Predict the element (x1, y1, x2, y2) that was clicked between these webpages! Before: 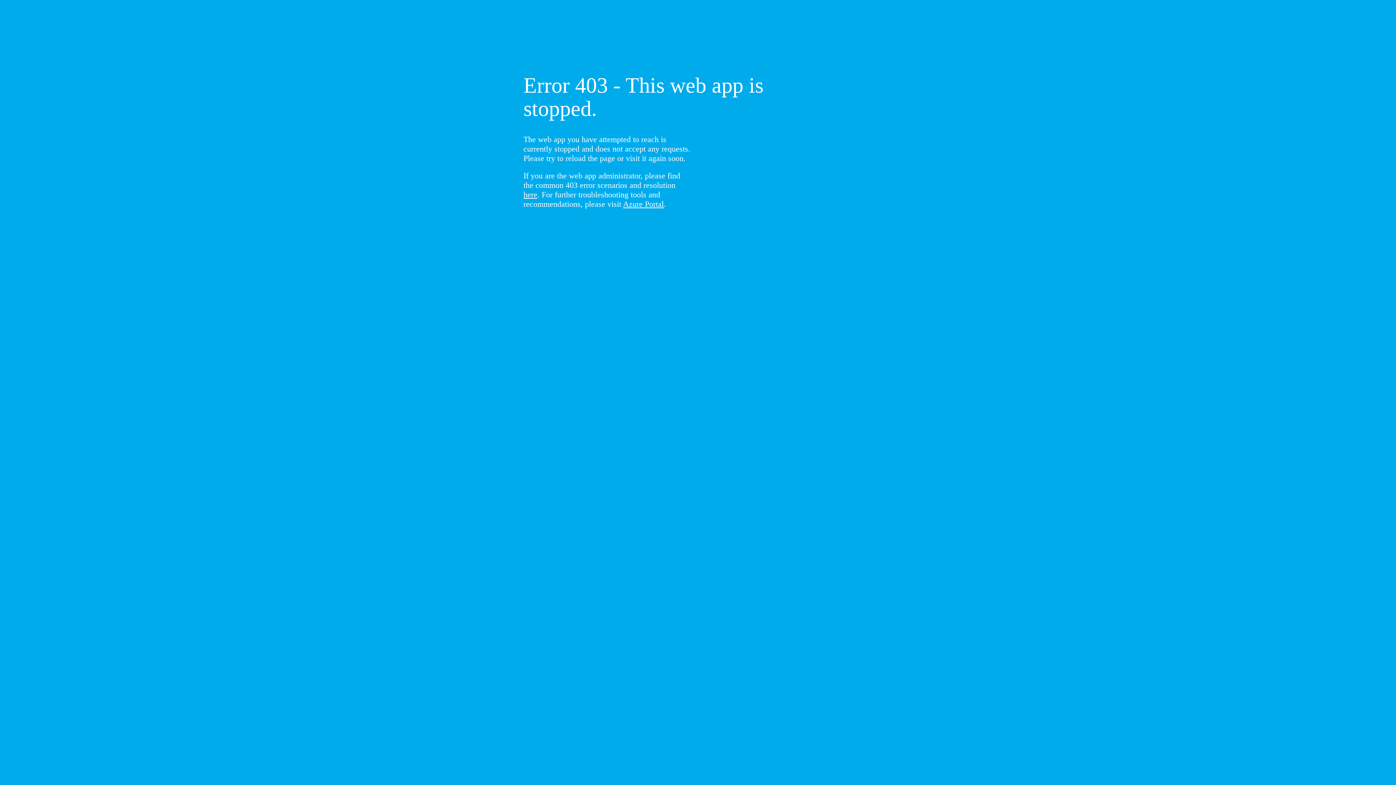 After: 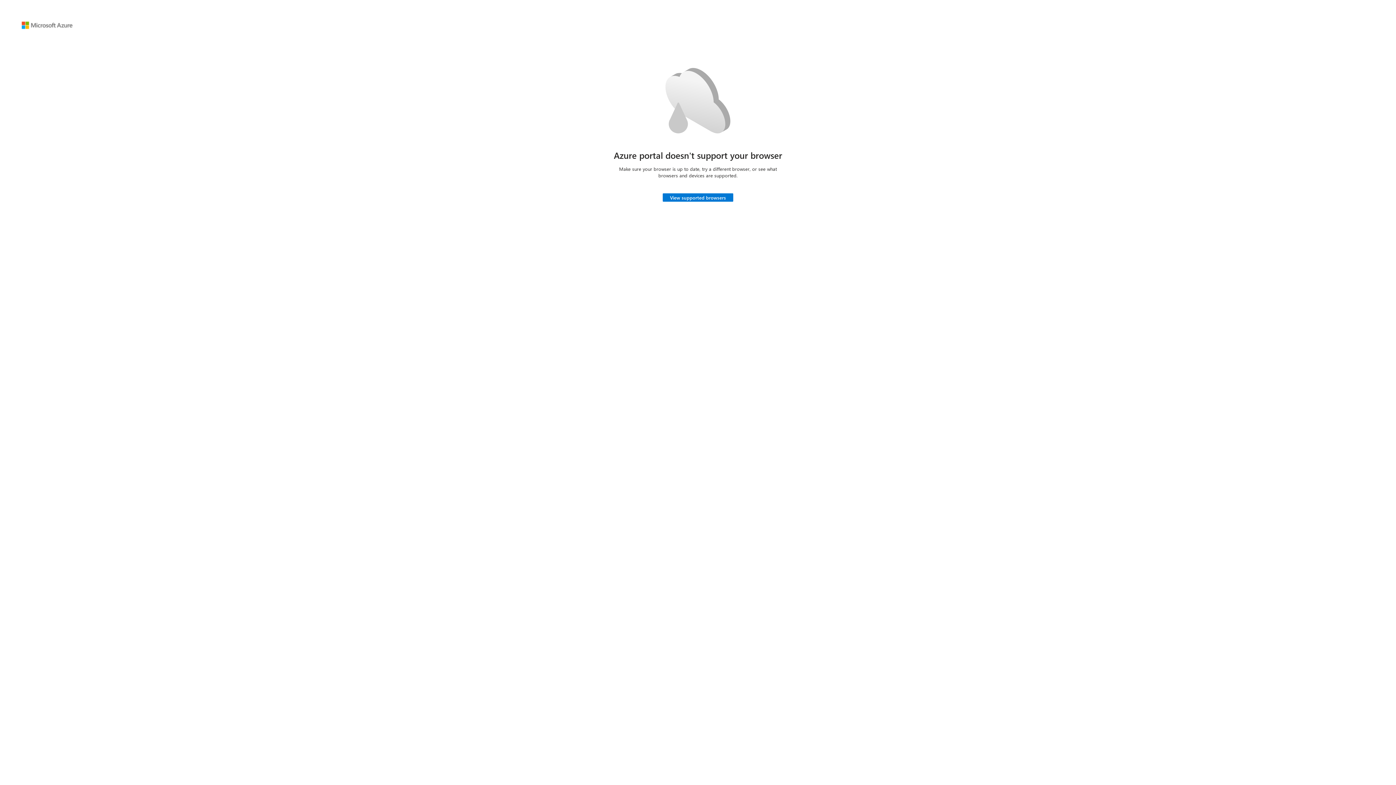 Action: bbox: (623, 199, 664, 208) label: Azure Portal